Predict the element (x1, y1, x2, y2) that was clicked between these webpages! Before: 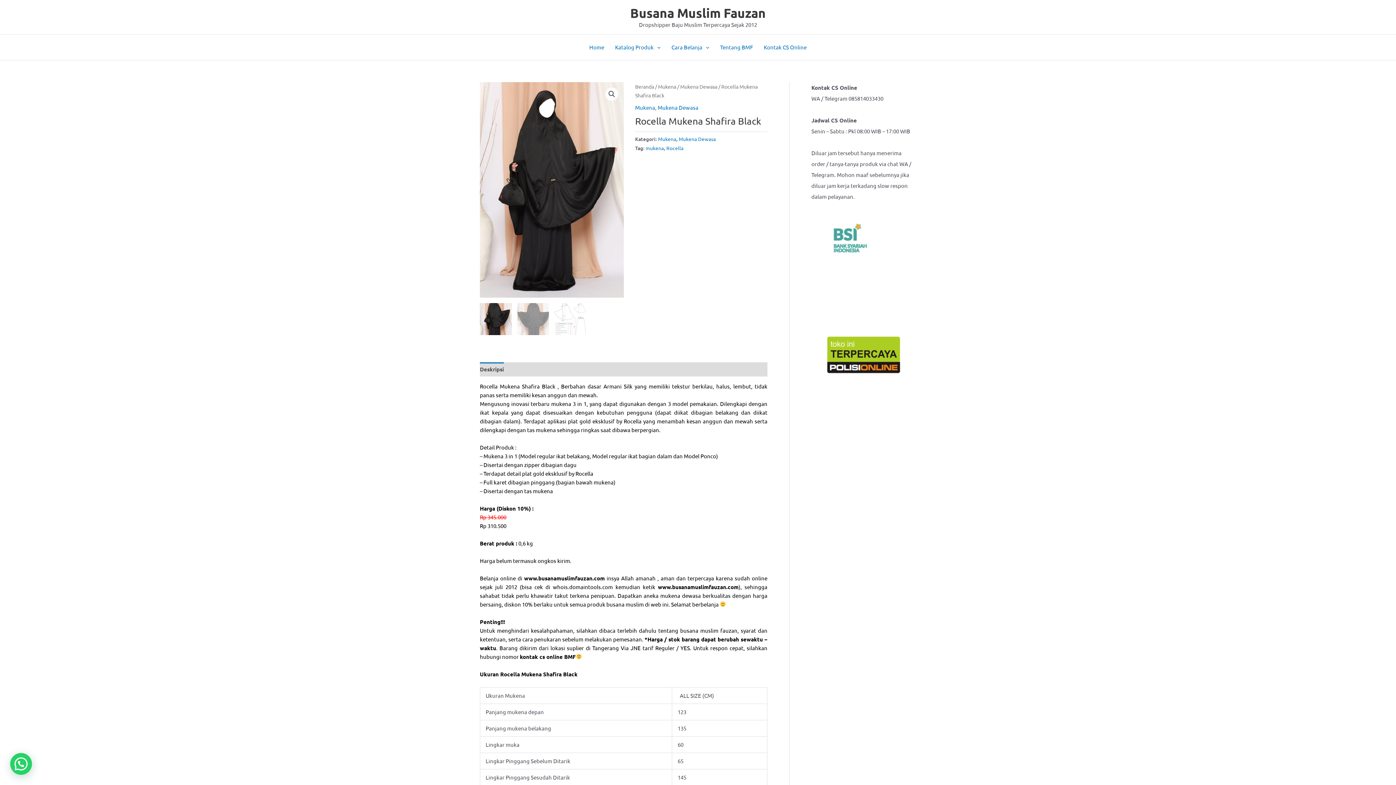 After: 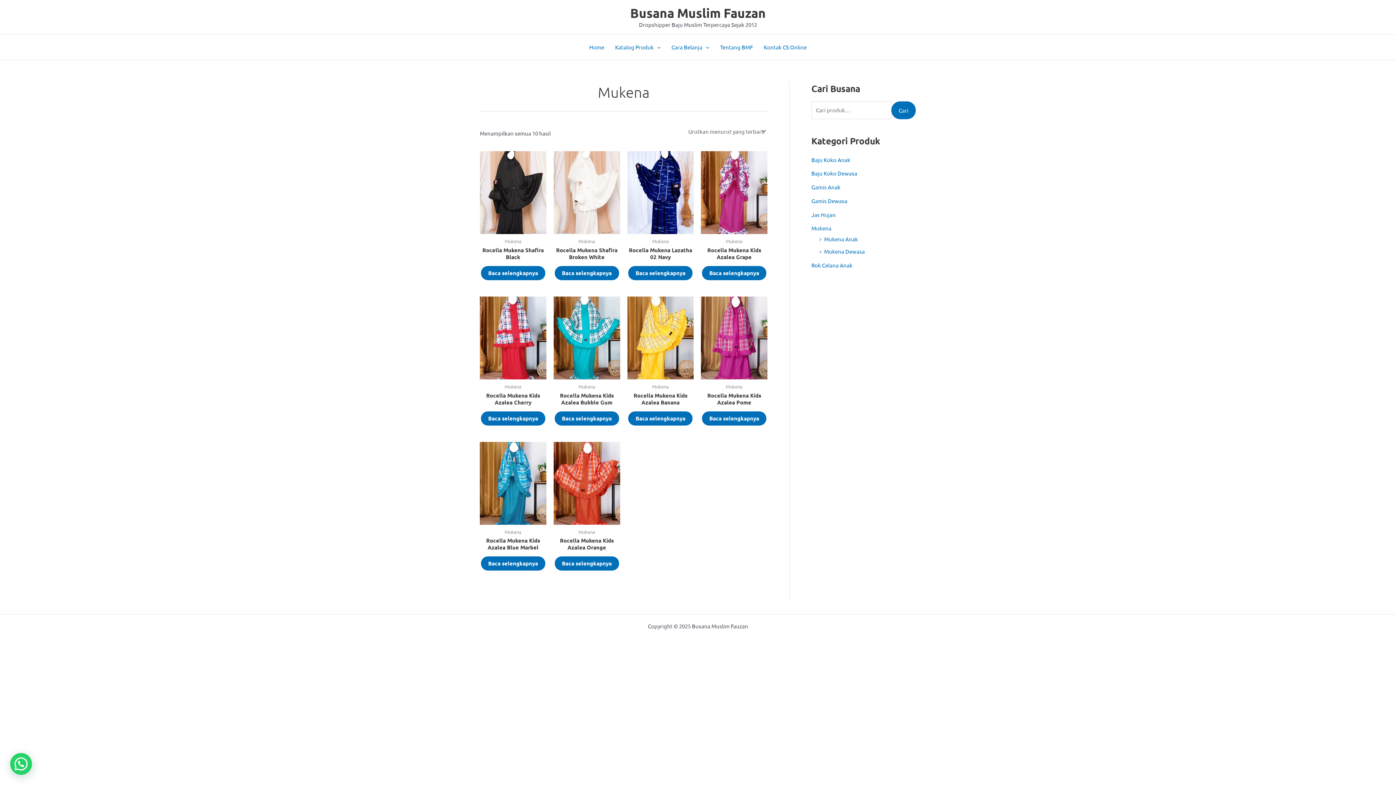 Action: label: mukena bbox: (645, 144, 664, 151)